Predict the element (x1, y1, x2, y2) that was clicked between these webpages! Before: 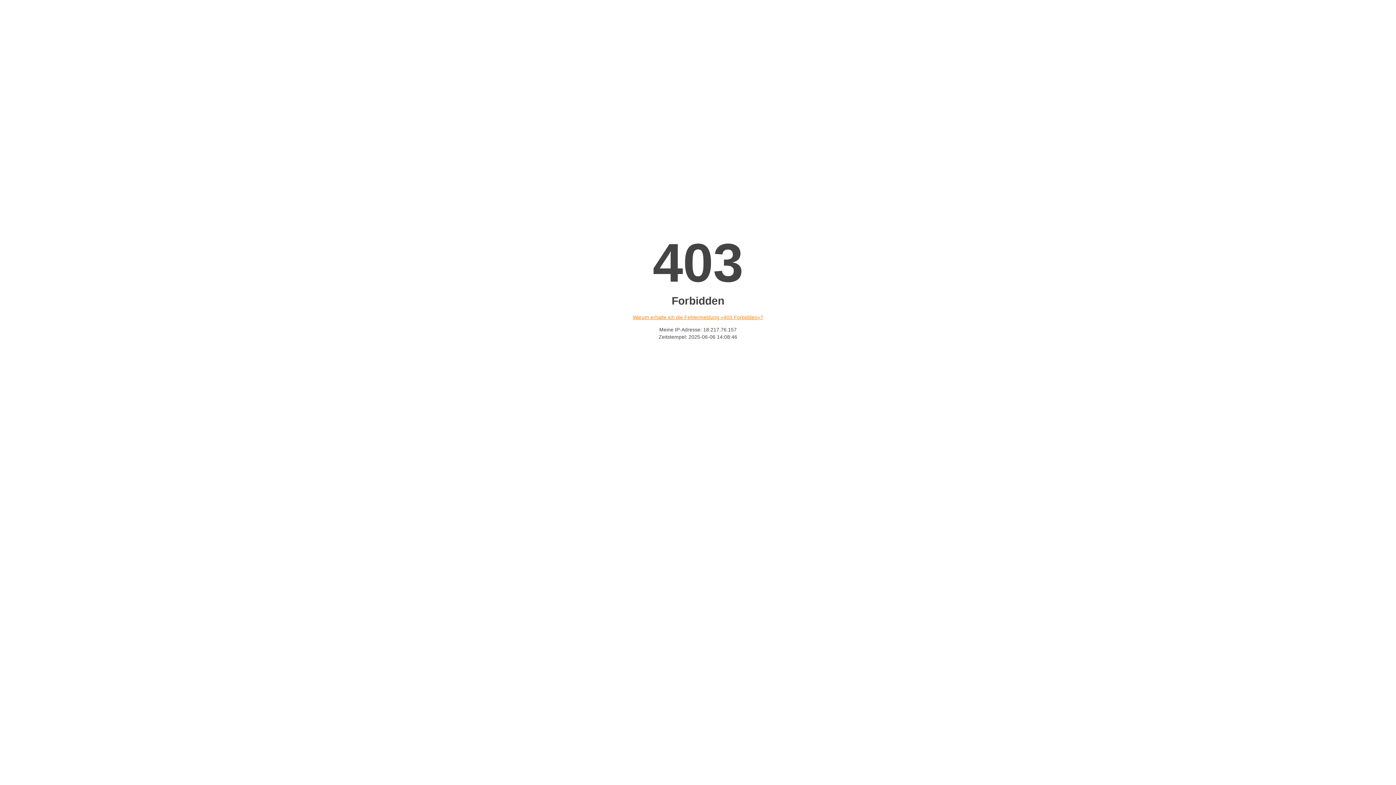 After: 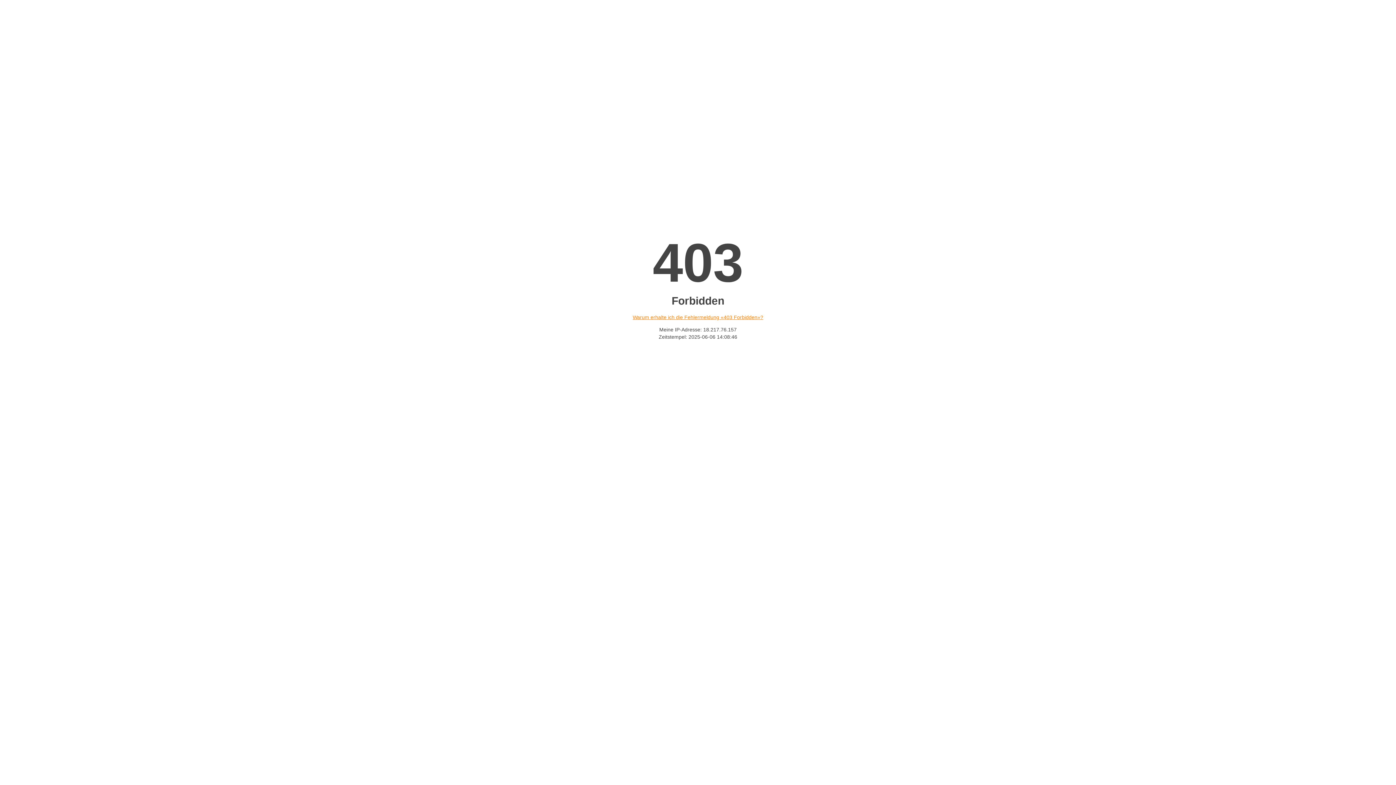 Action: bbox: (632, 314, 763, 320) label: Warum erhalte ich die Fehlermeldung «403 Forbidden»?